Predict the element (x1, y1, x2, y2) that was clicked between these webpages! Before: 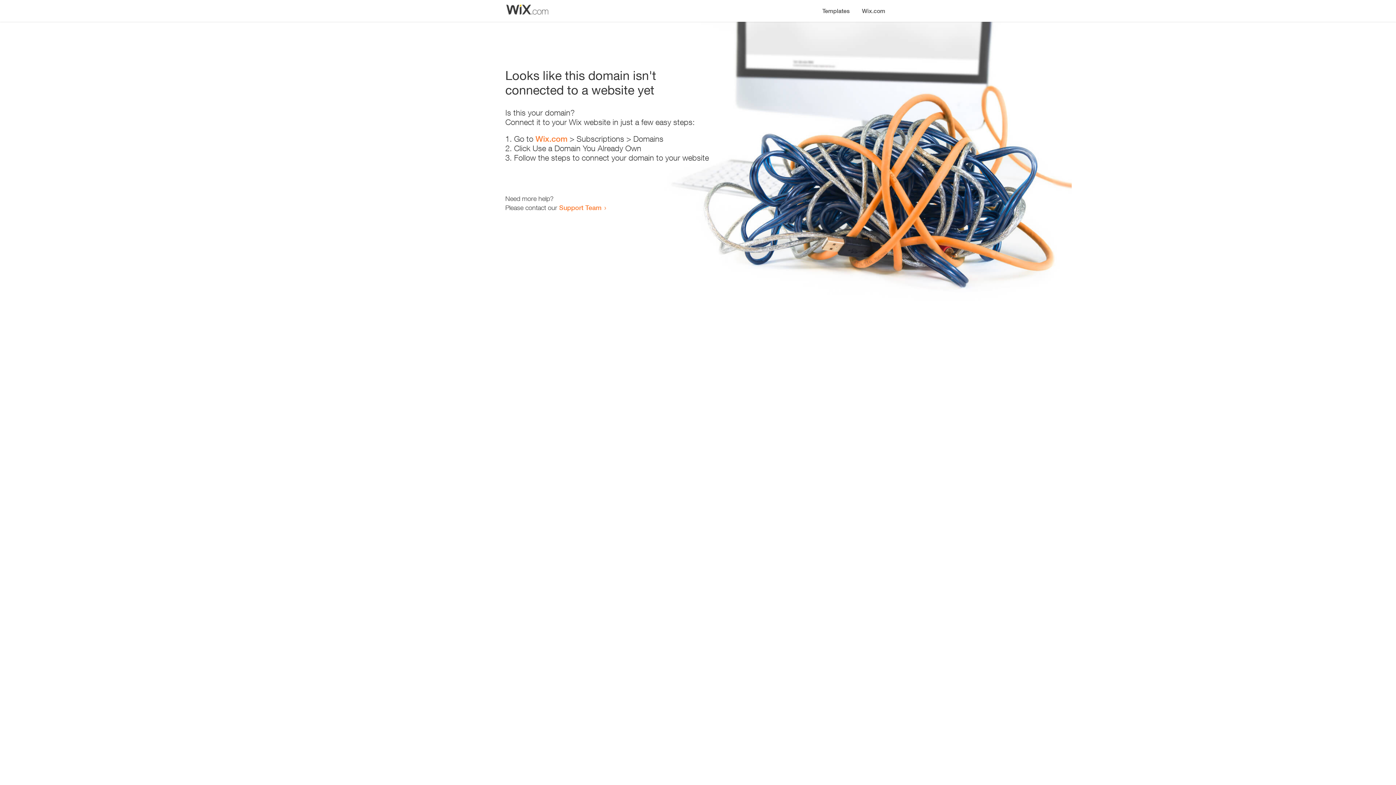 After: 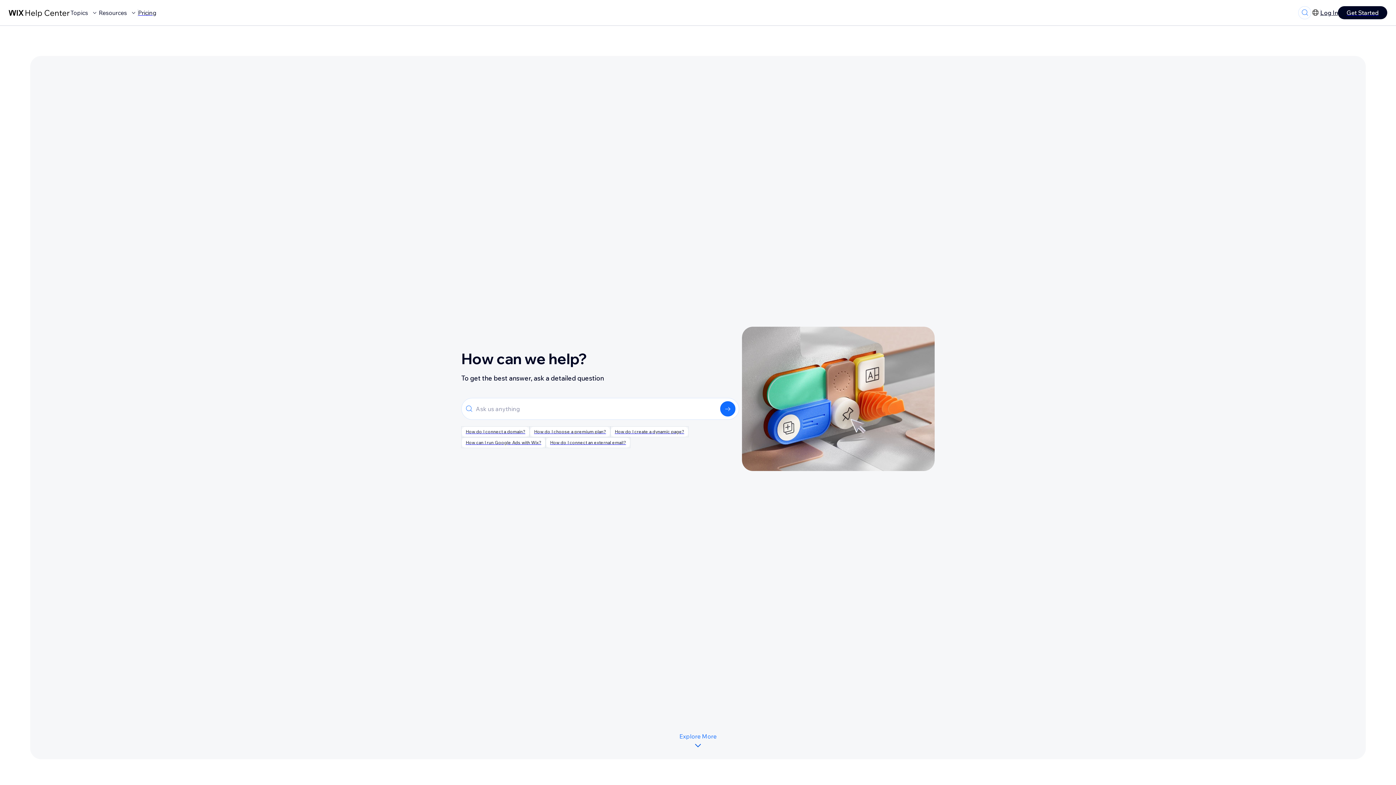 Action: bbox: (559, 203, 601, 211) label: Support Team